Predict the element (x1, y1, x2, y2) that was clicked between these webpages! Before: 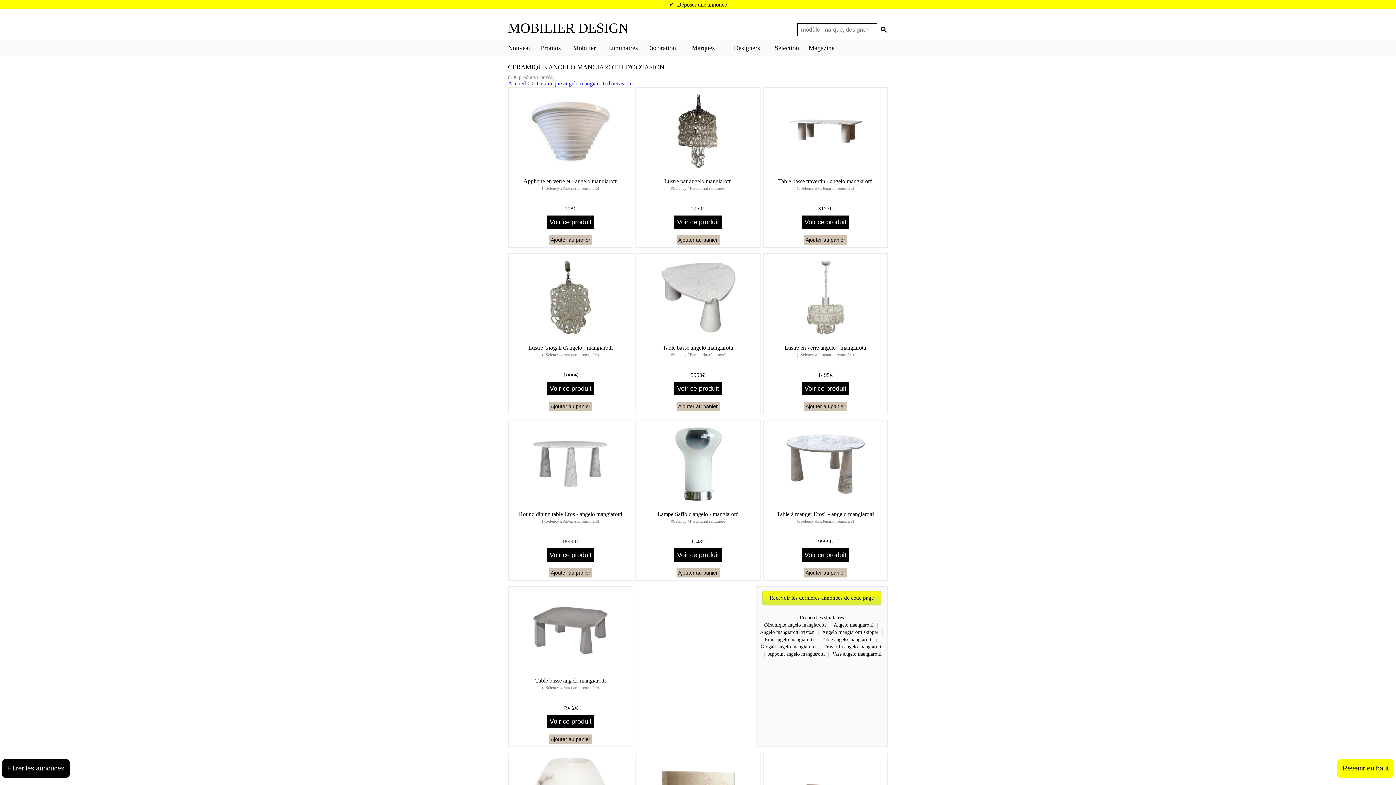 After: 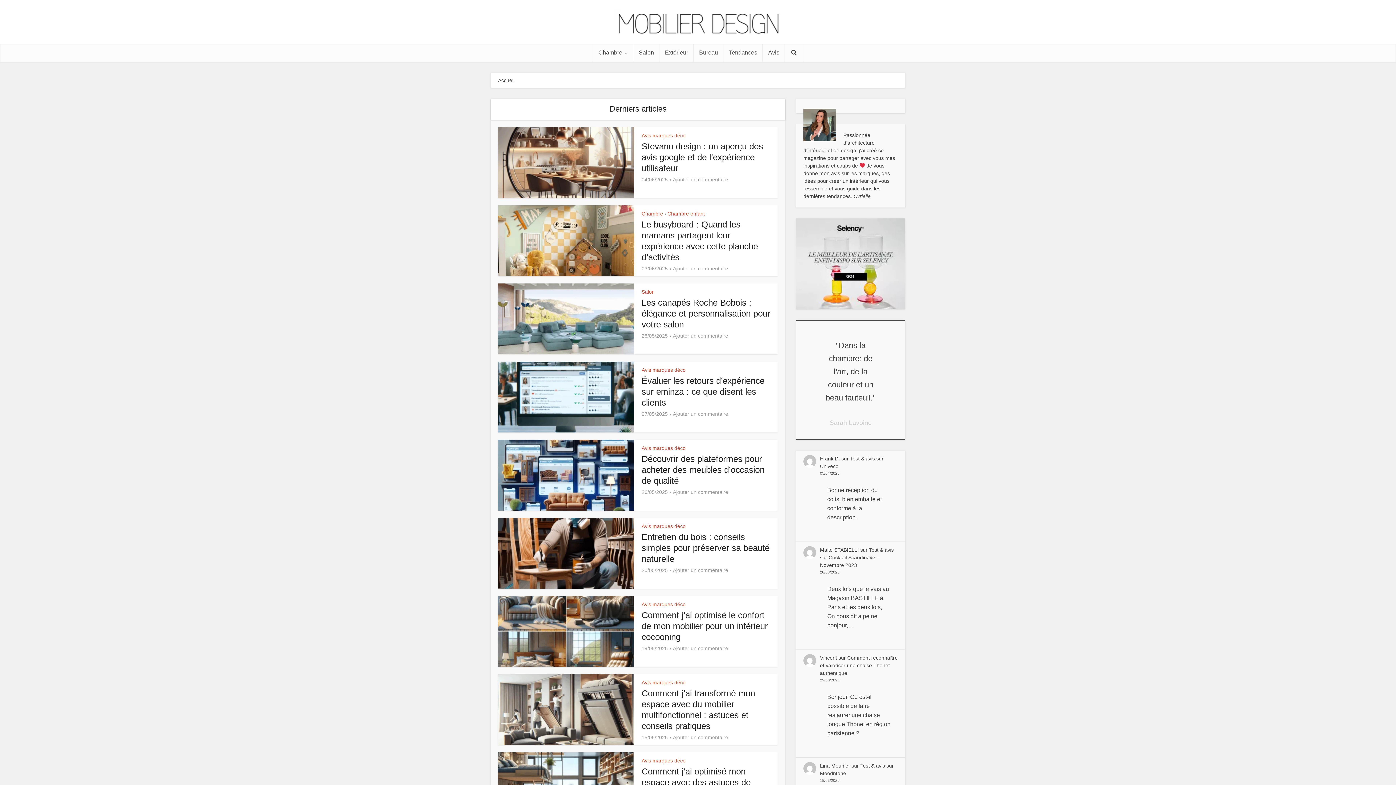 Action: bbox: (805, 40, 838, 56) label: Magazine